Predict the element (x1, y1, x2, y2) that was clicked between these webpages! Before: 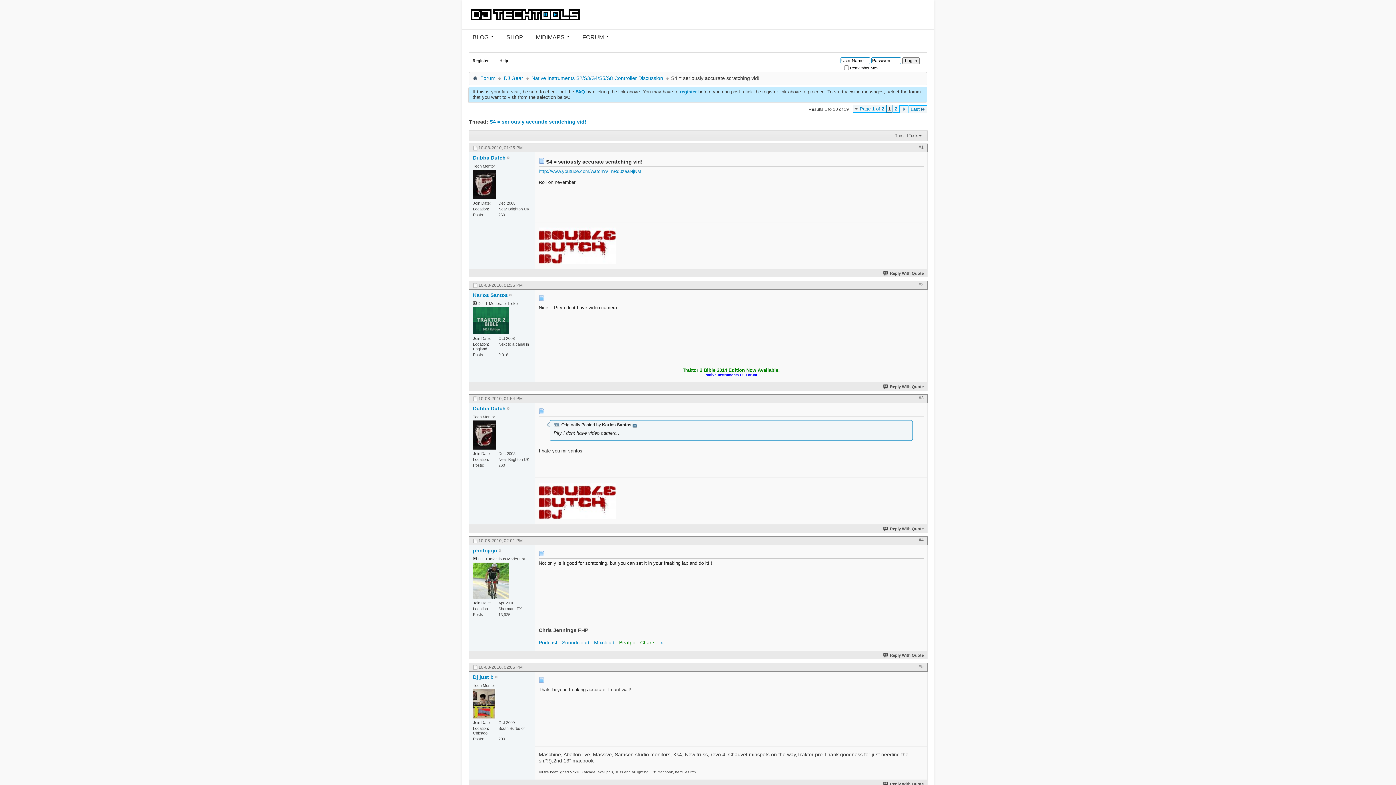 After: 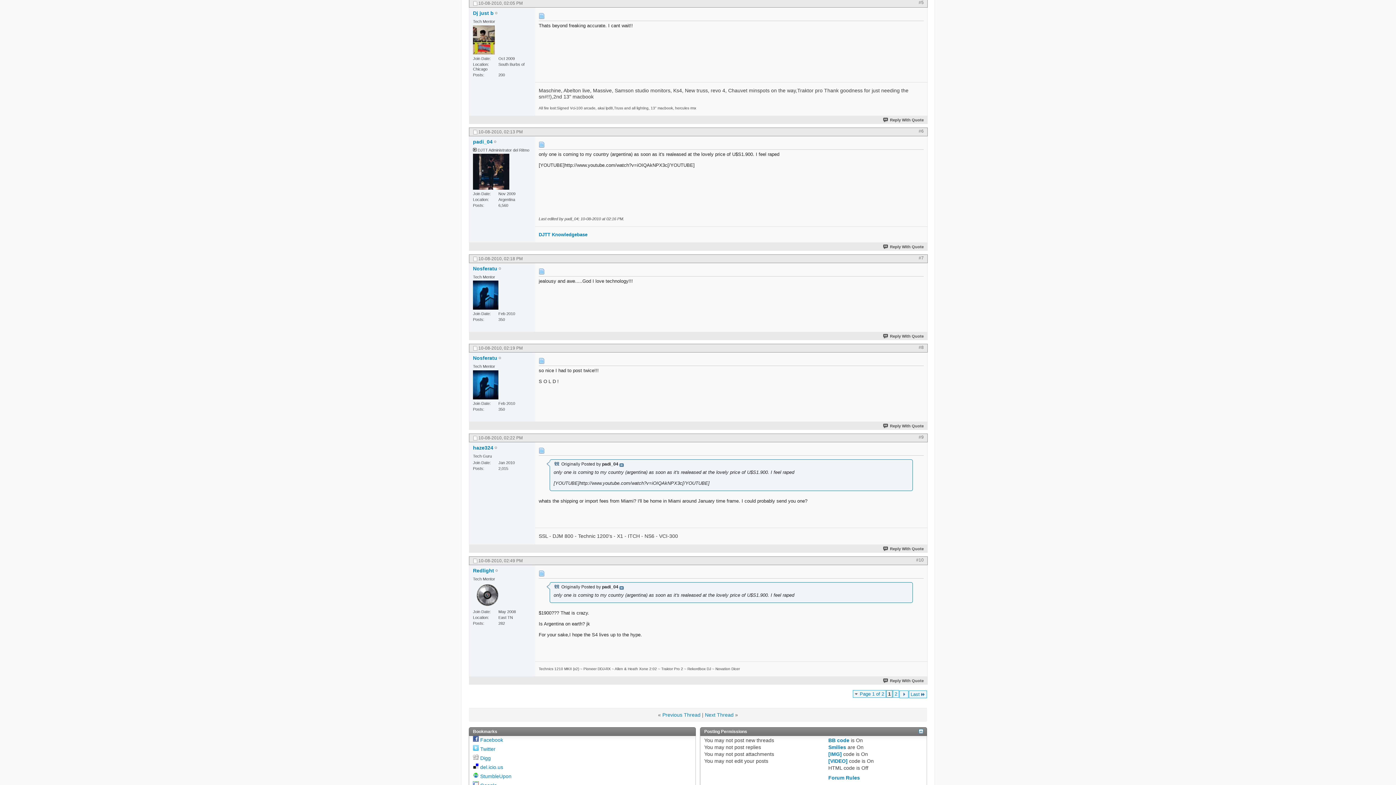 Action: bbox: (918, 664, 924, 669) label: #5